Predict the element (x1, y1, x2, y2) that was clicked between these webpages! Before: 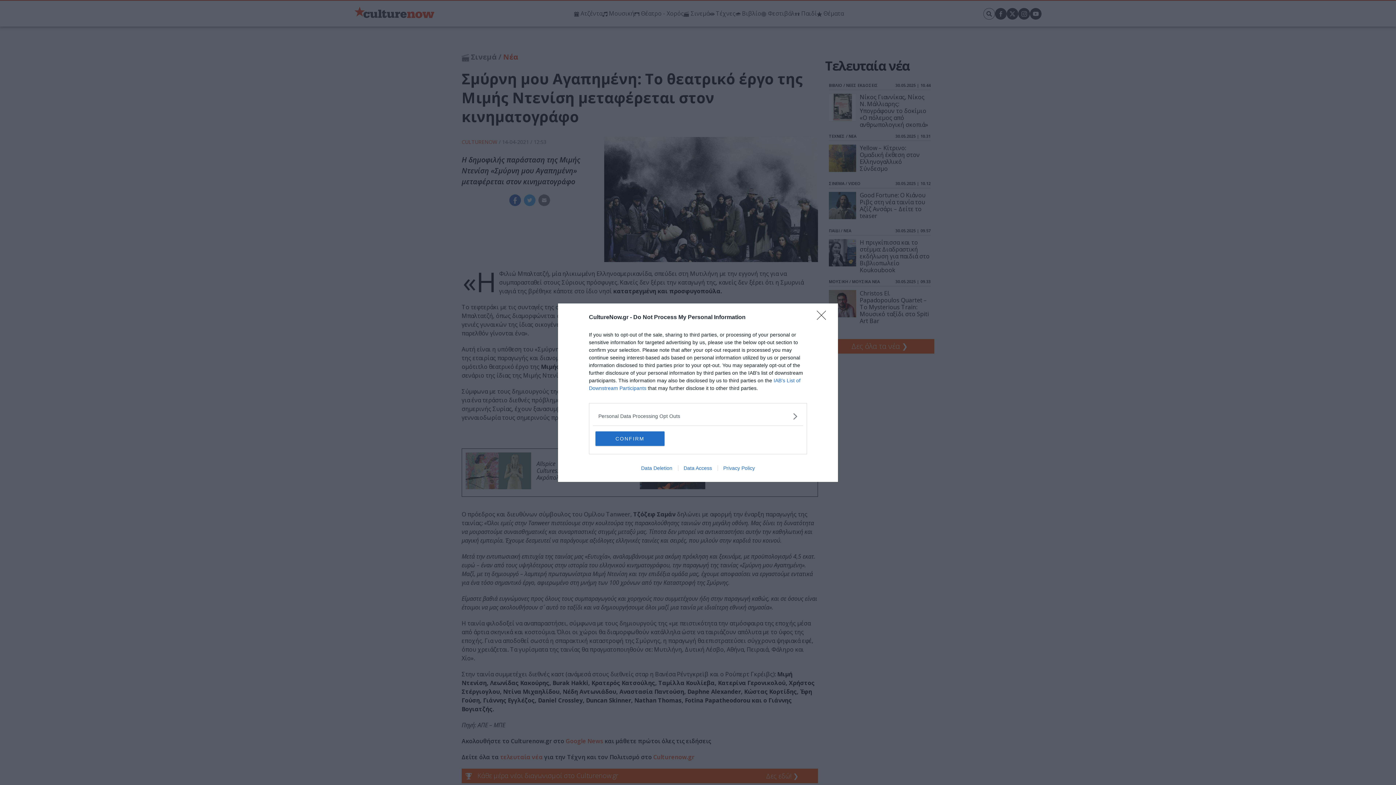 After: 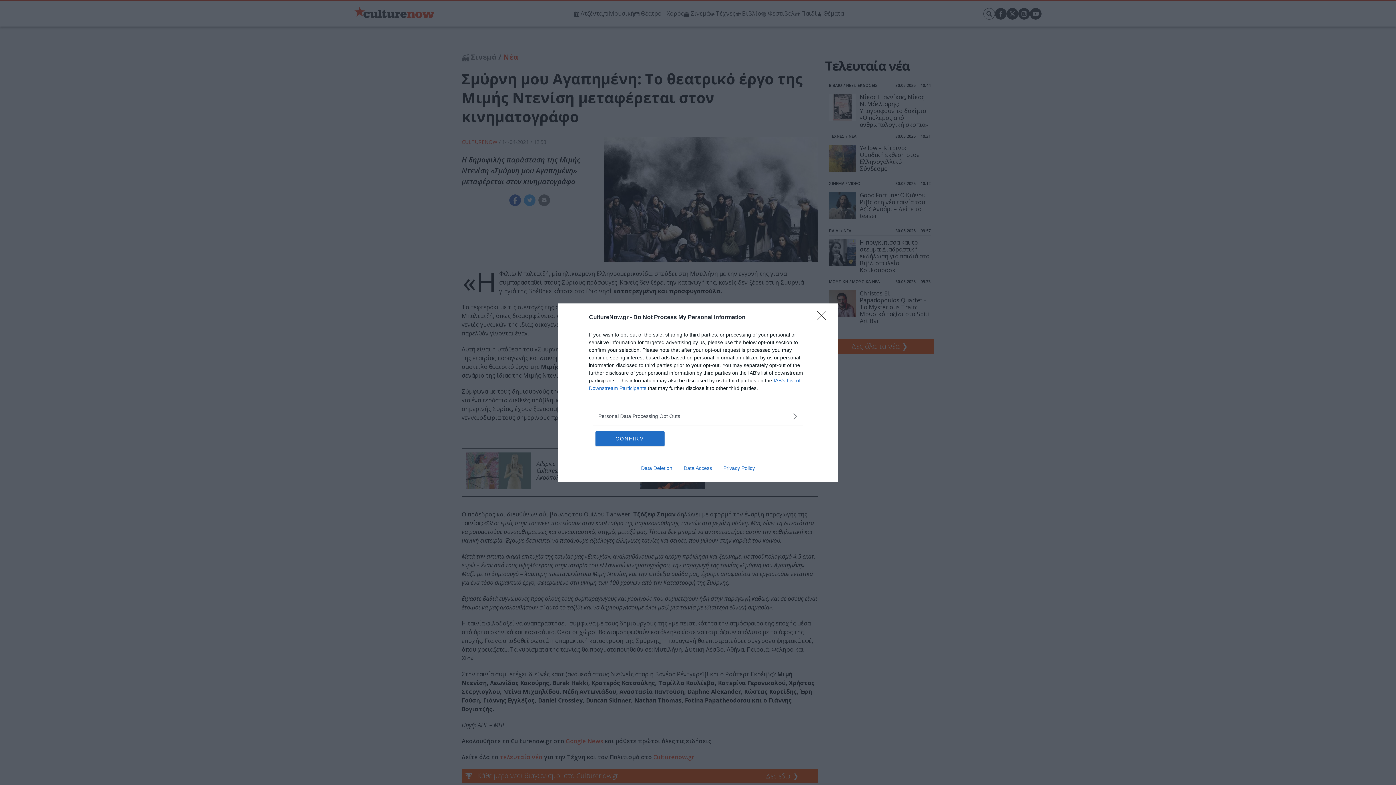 Action: label: Privacy Policy bbox: (717, 465, 760, 471)